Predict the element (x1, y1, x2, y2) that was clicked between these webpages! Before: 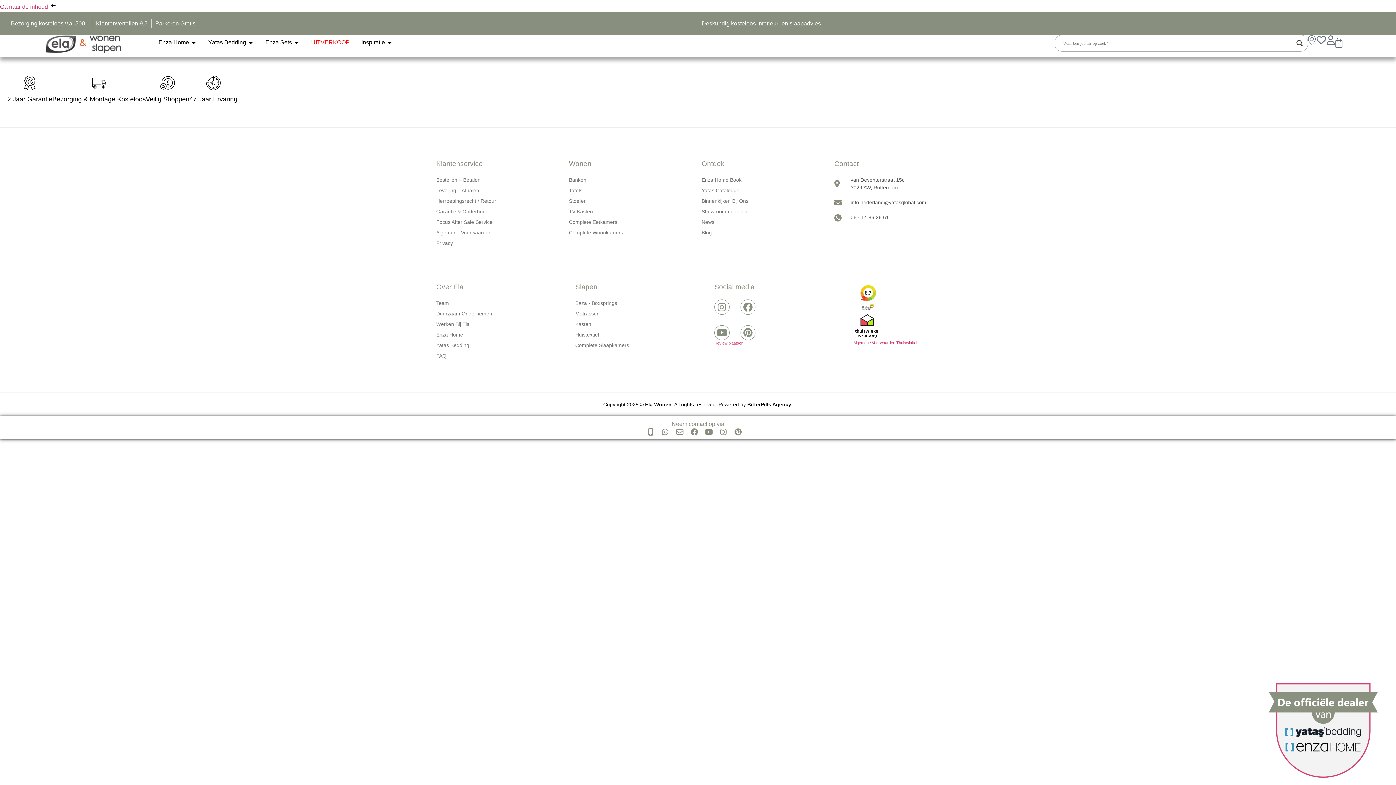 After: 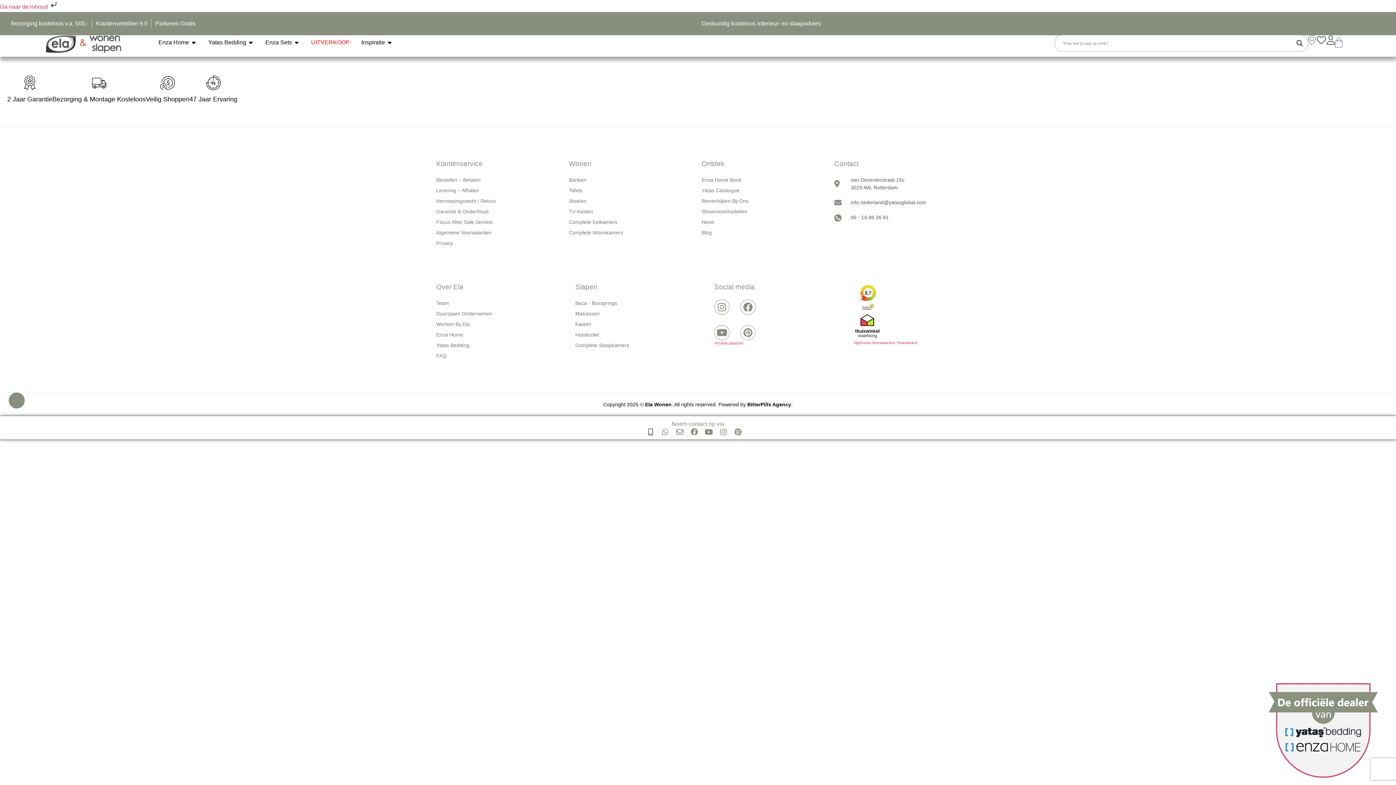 Action: bbox: (740, 325, 755, 340) label: Pinterest